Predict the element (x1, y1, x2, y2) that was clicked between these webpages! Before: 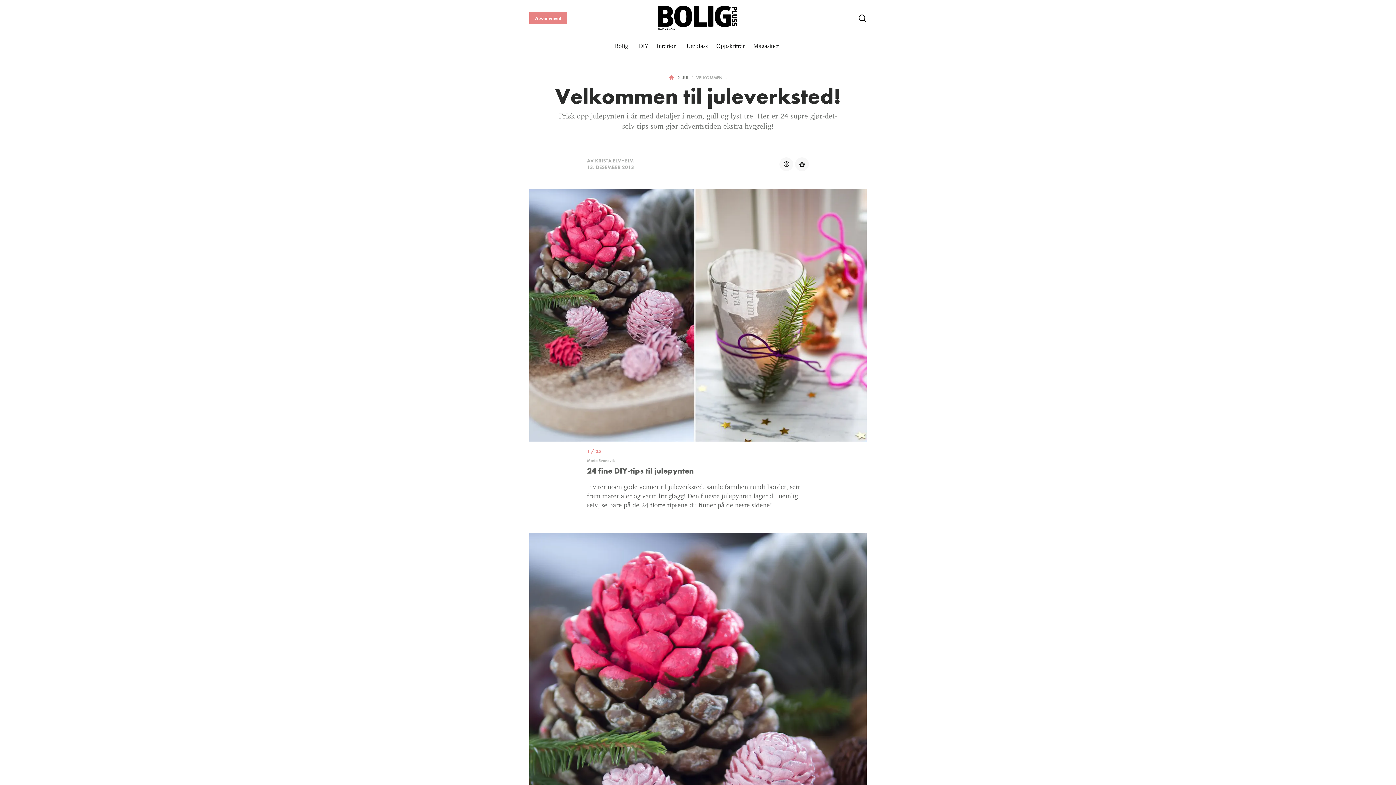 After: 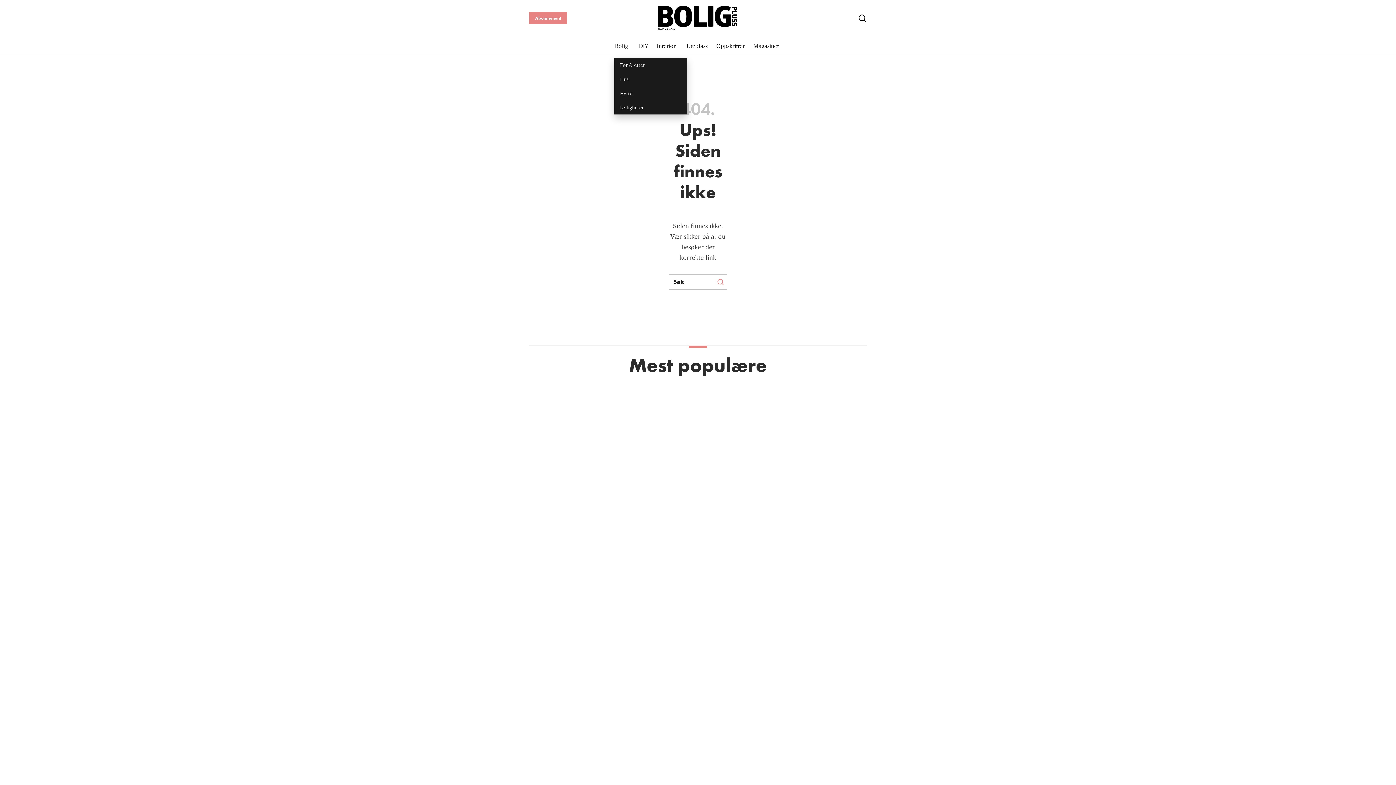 Action: bbox: (610, 36, 632, 54) label: Bolig